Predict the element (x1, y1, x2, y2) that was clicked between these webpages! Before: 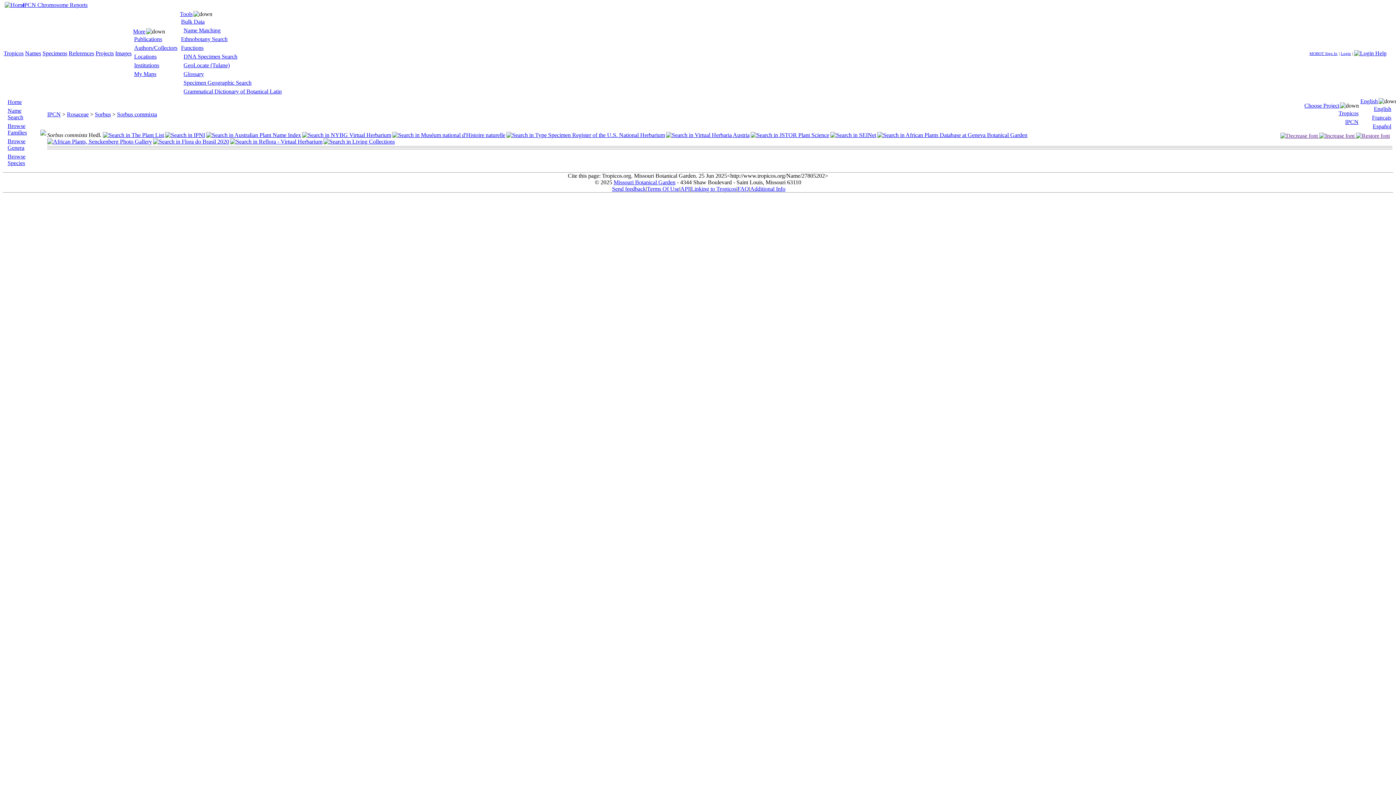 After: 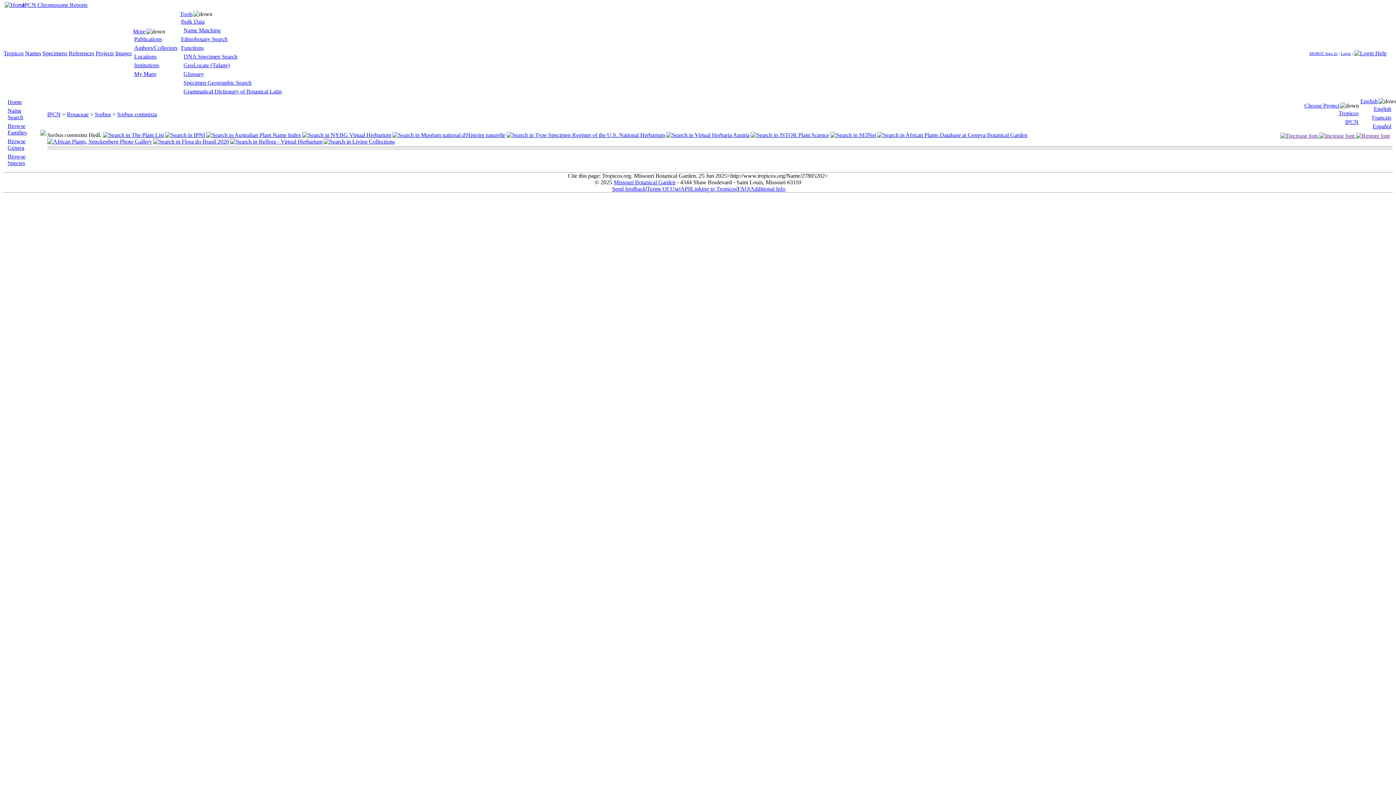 Action: bbox: (877, 132, 1028, 138)